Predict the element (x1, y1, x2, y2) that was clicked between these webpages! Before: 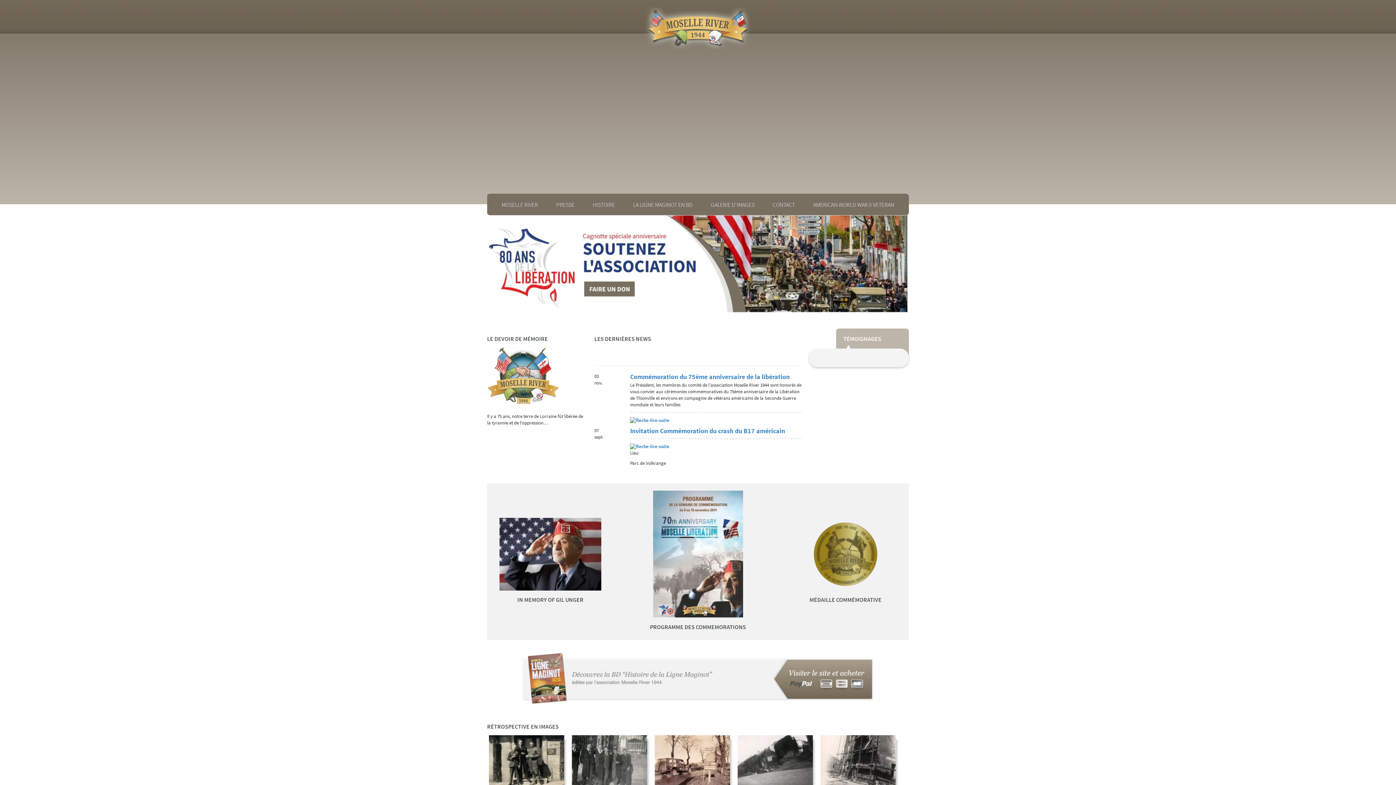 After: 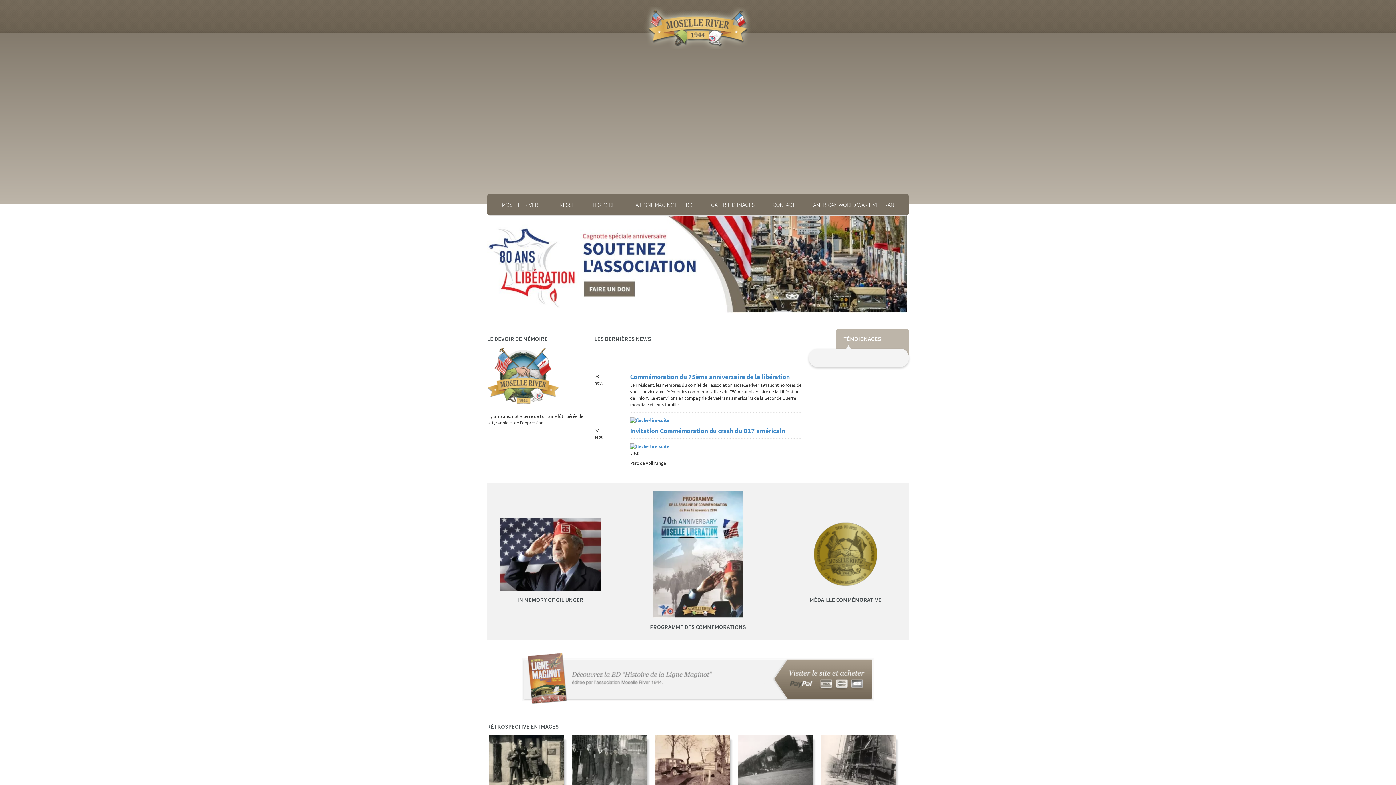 Action: bbox: (653, 550, 743, 557)